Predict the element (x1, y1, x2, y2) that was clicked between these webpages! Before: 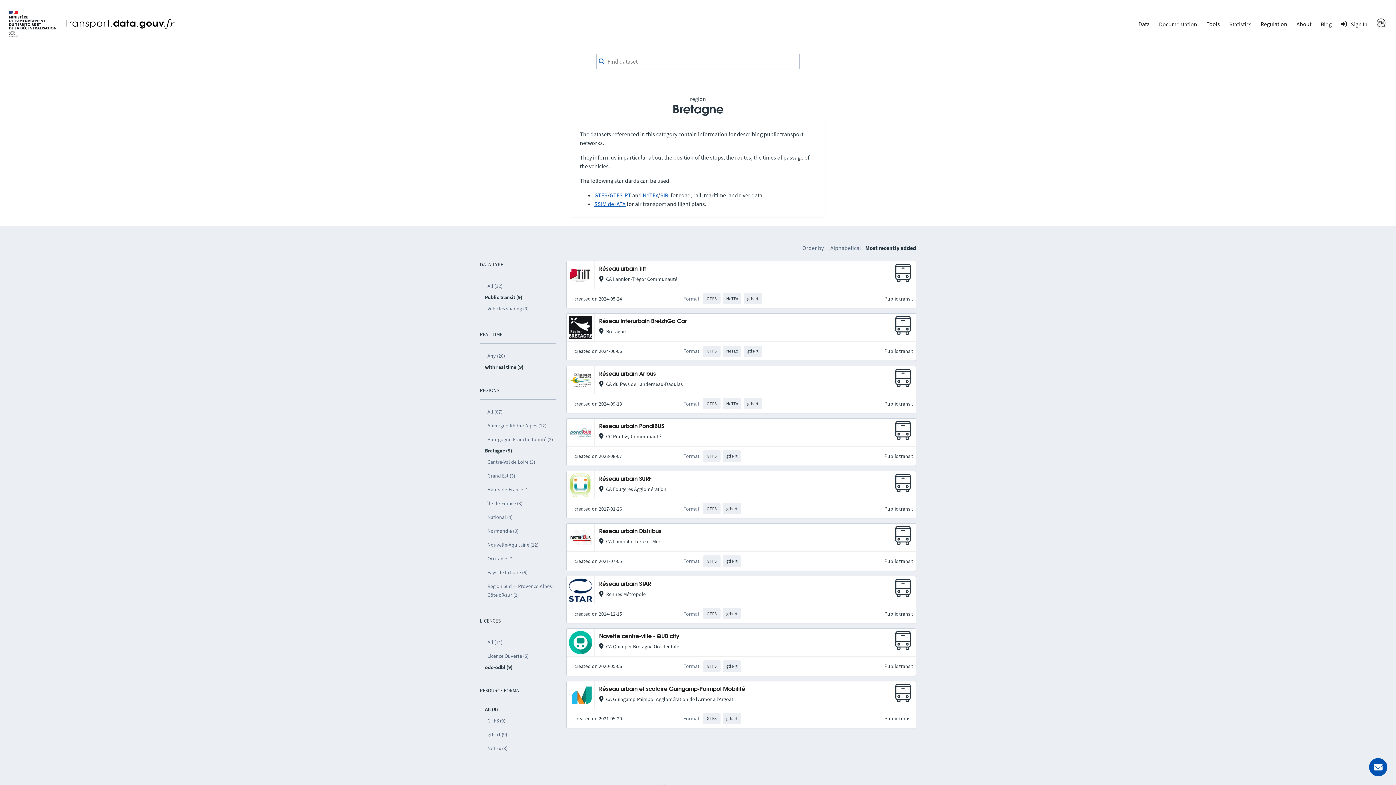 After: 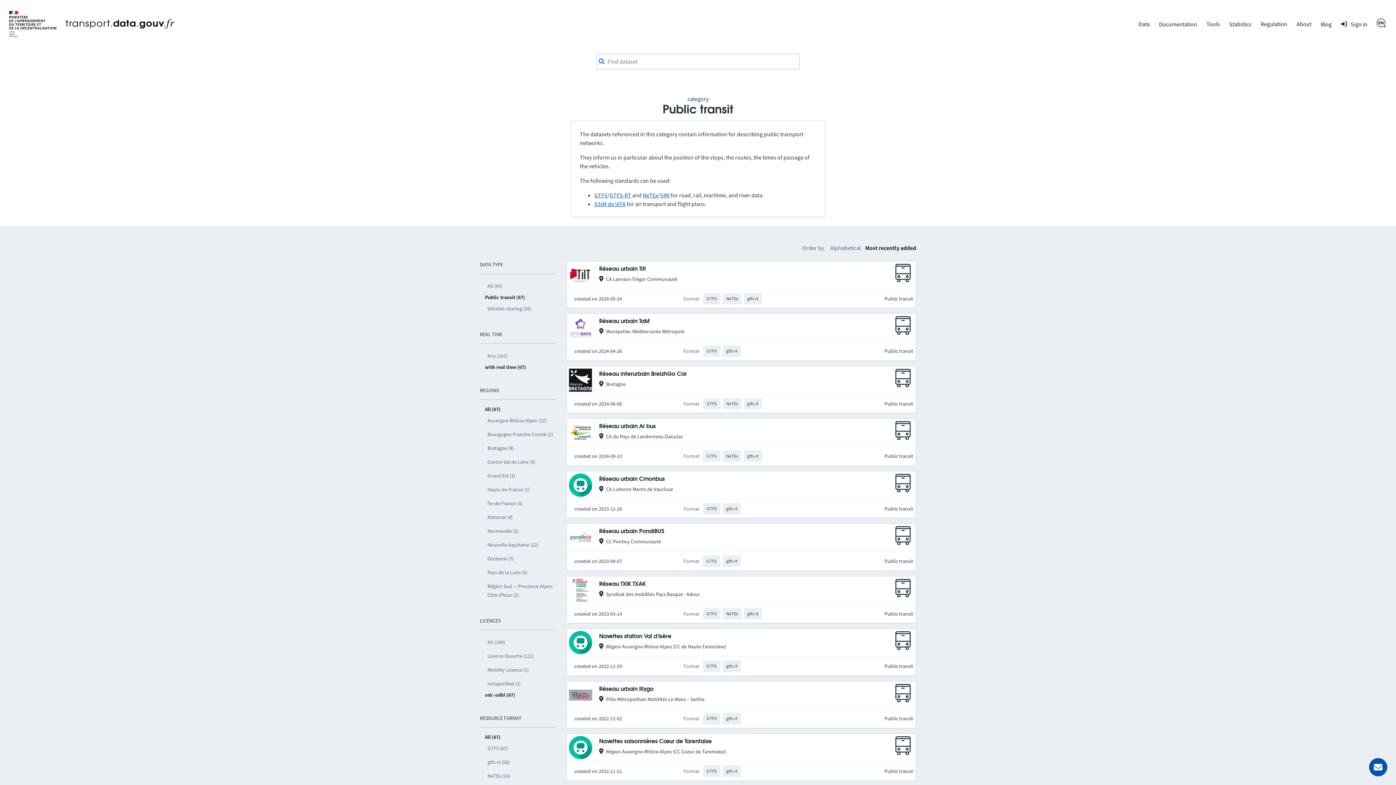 Action: label: All (67) bbox: (485, 405, 556, 418)